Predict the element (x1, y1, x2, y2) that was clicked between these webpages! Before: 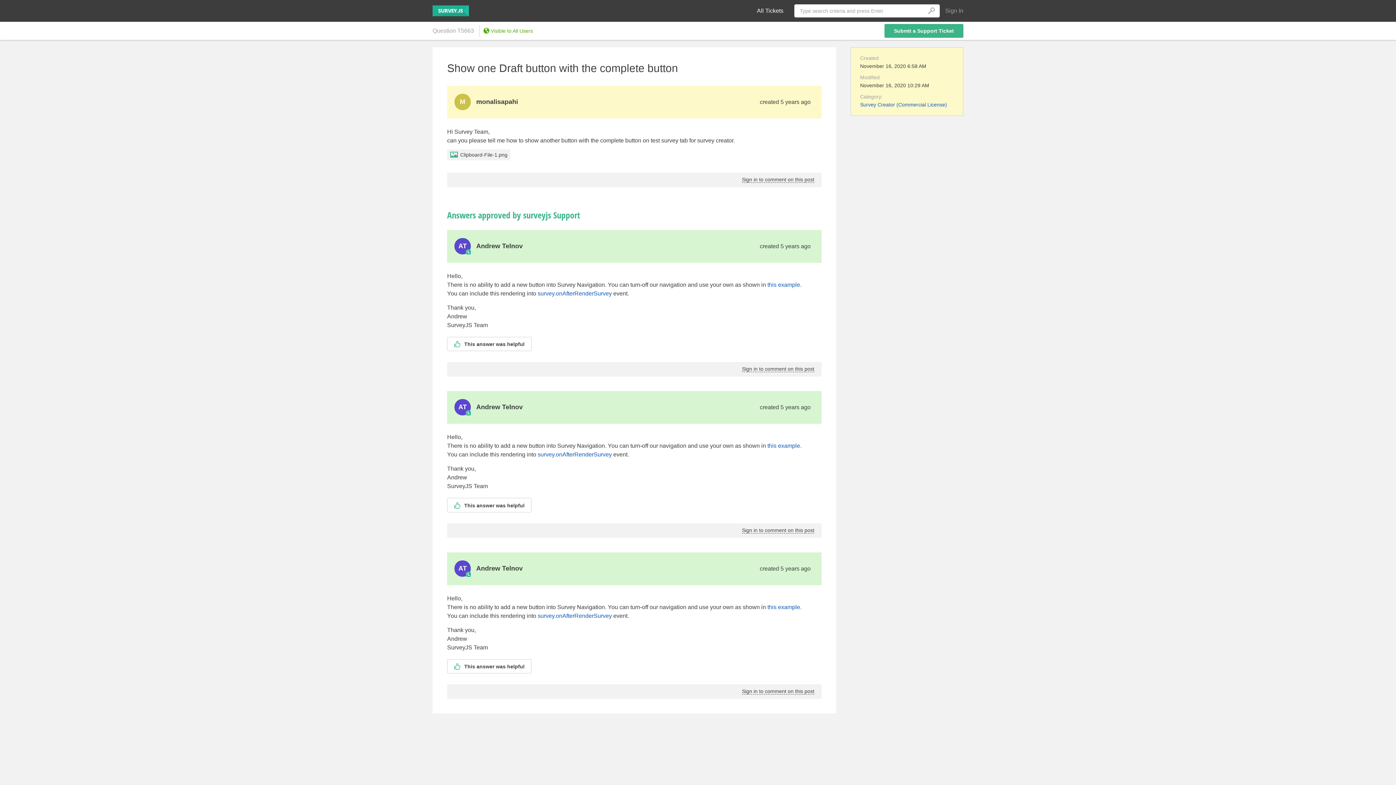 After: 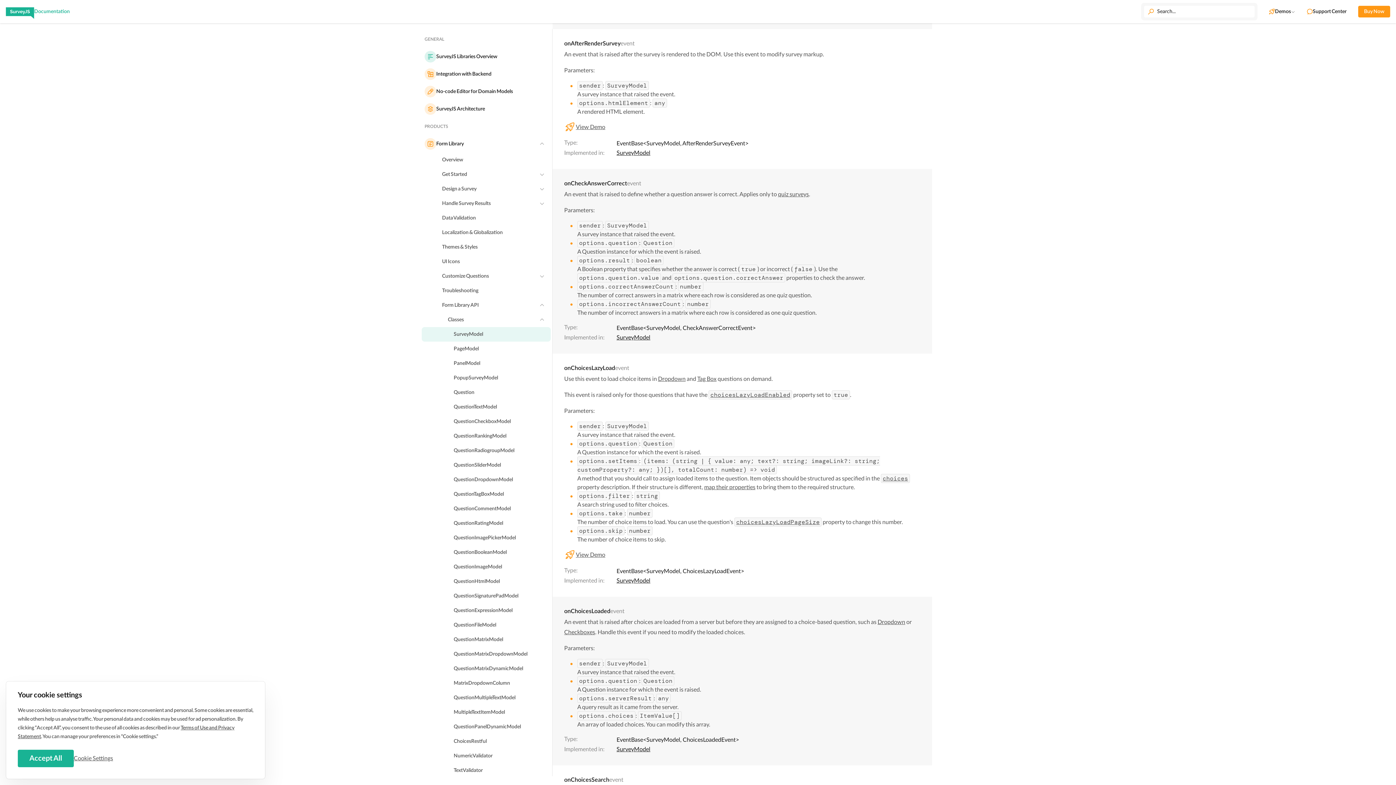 Action: bbox: (537, 612, 612, 619) label: survey.onAfterRenderSurvey